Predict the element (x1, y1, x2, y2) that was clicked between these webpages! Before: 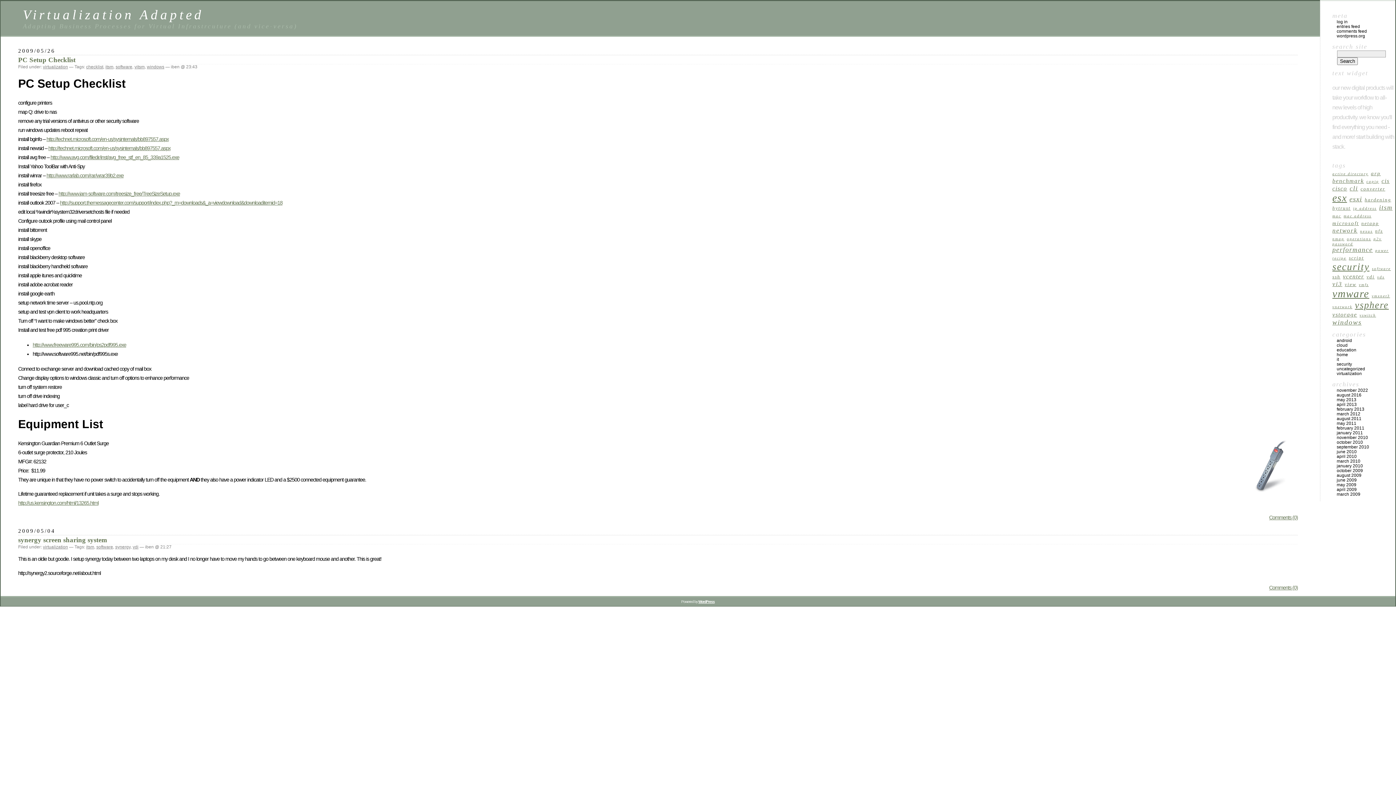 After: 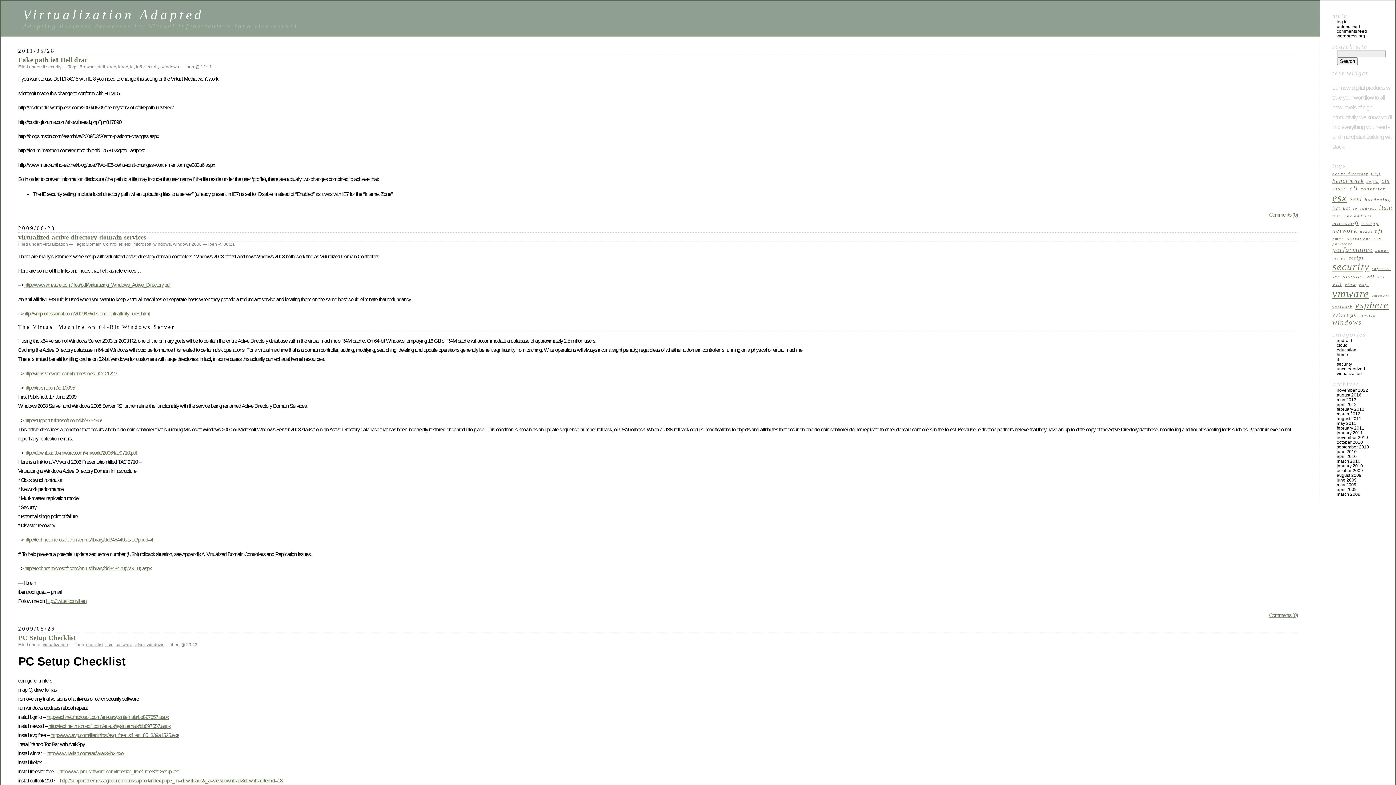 Action: label: windows bbox: (146, 64, 164, 69)